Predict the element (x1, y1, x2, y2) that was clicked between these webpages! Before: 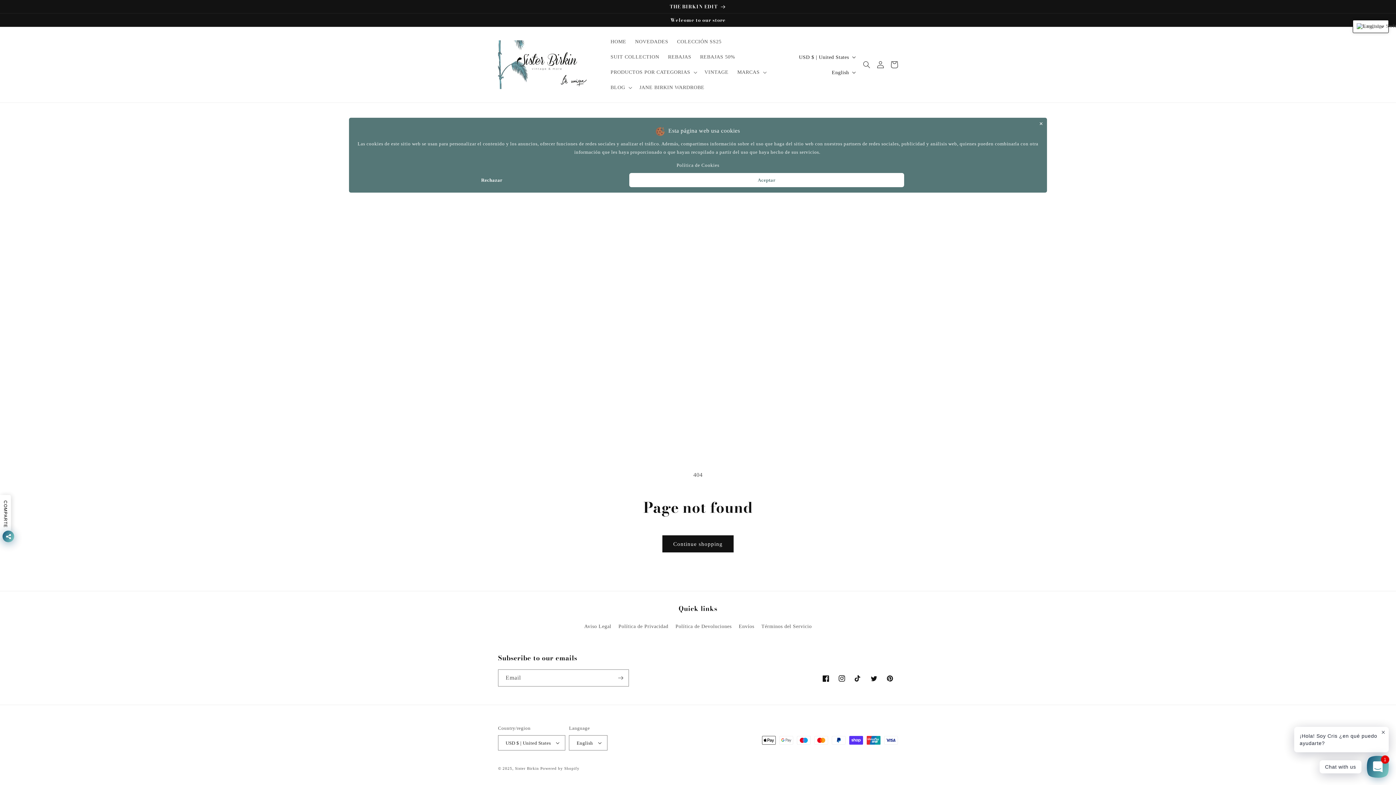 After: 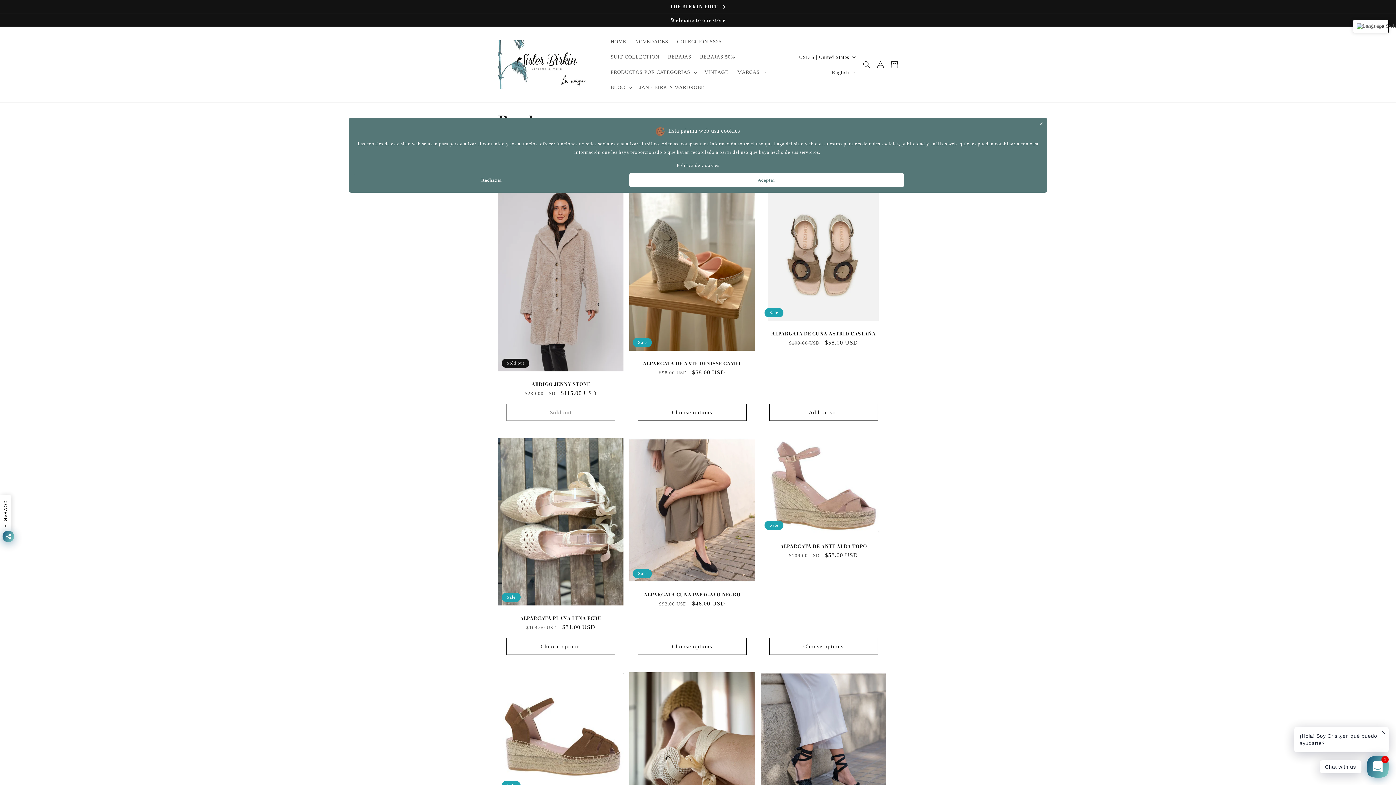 Action: bbox: (662, 535, 733, 552) label: Continue shopping